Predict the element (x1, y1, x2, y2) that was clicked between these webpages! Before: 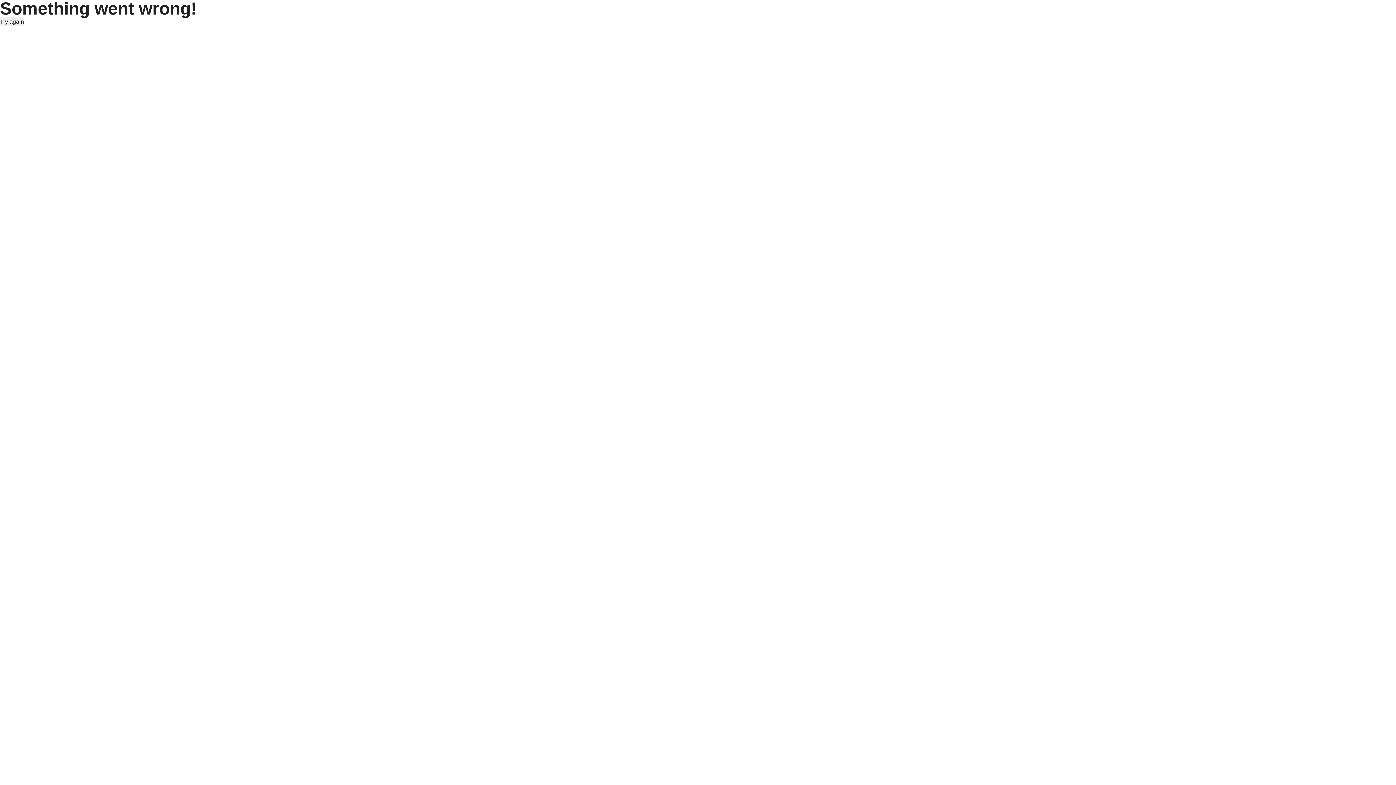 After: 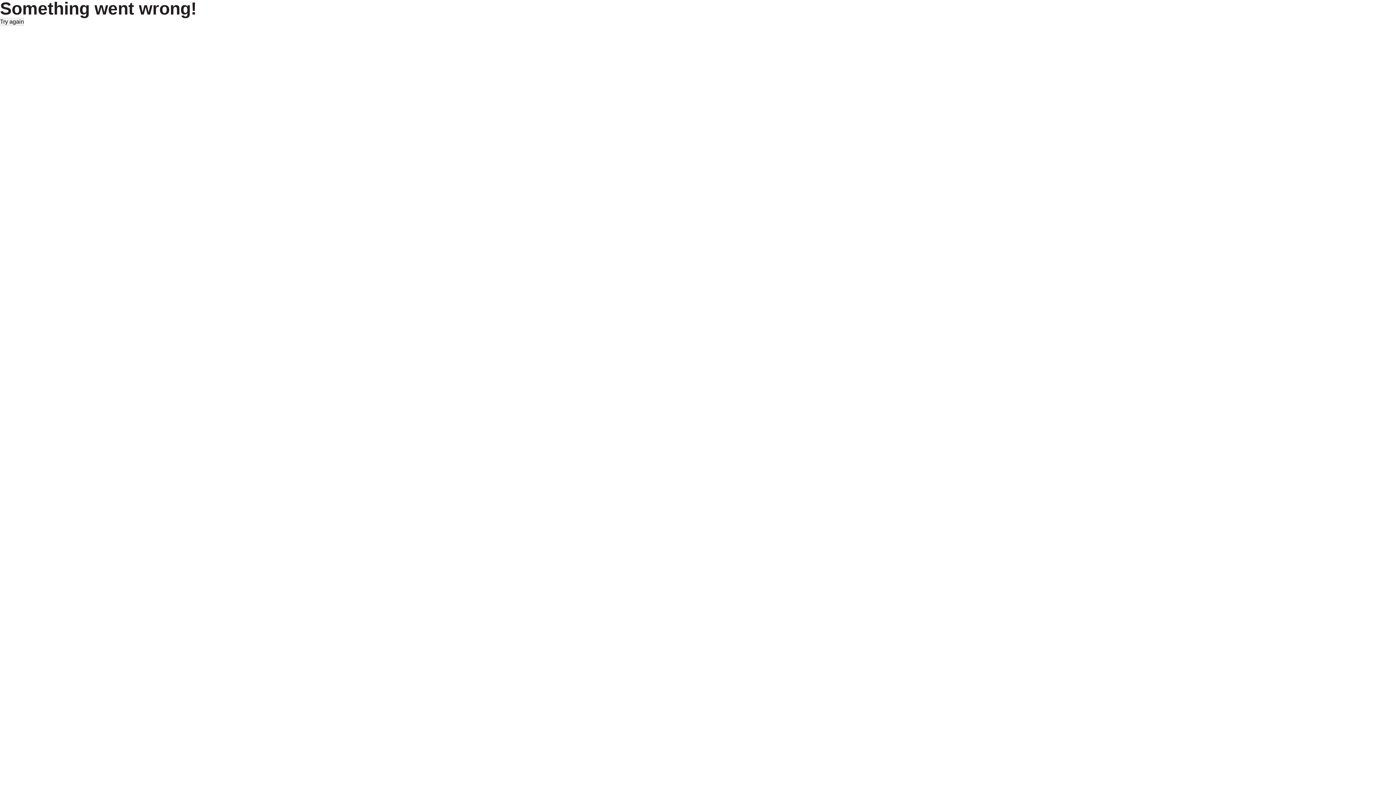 Action: bbox: (0, 17, 24, 26) label: Try again